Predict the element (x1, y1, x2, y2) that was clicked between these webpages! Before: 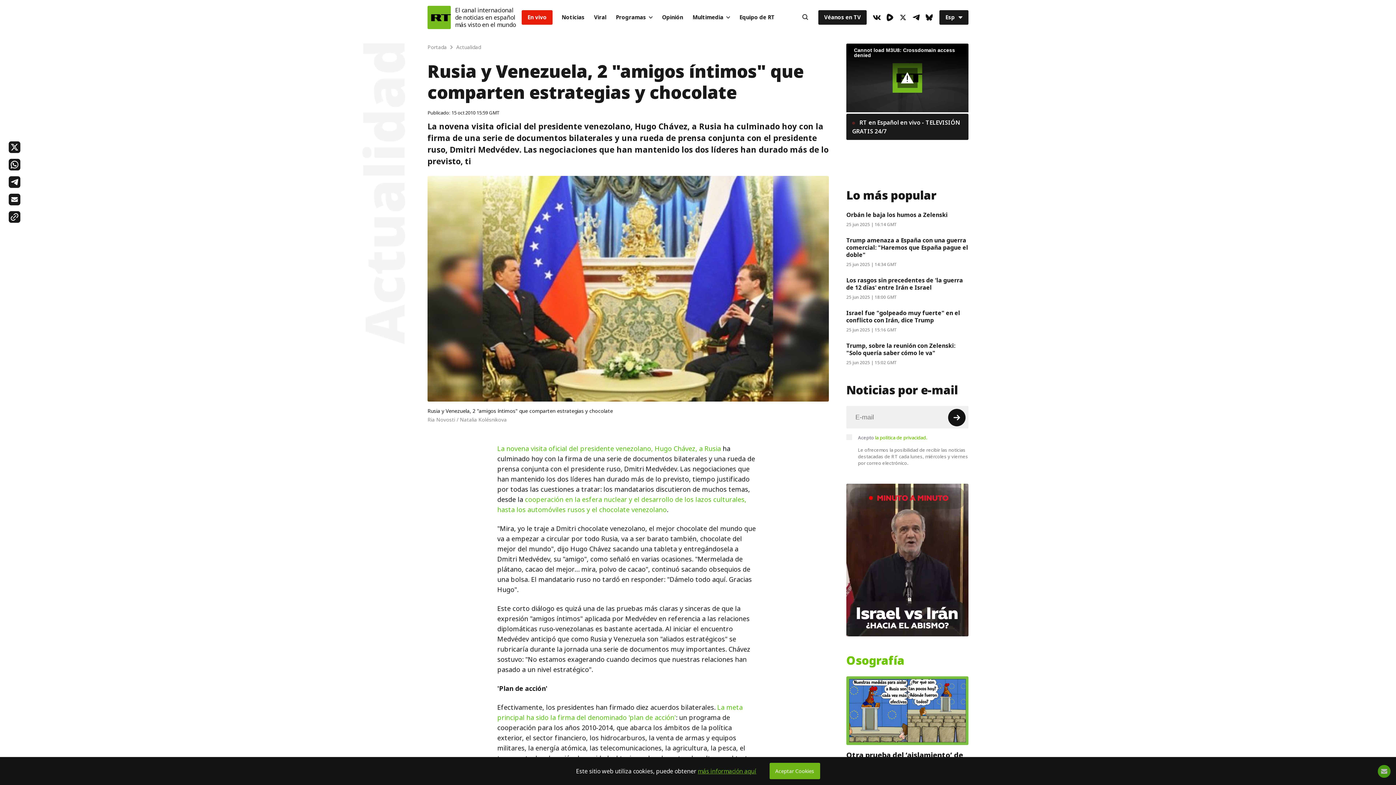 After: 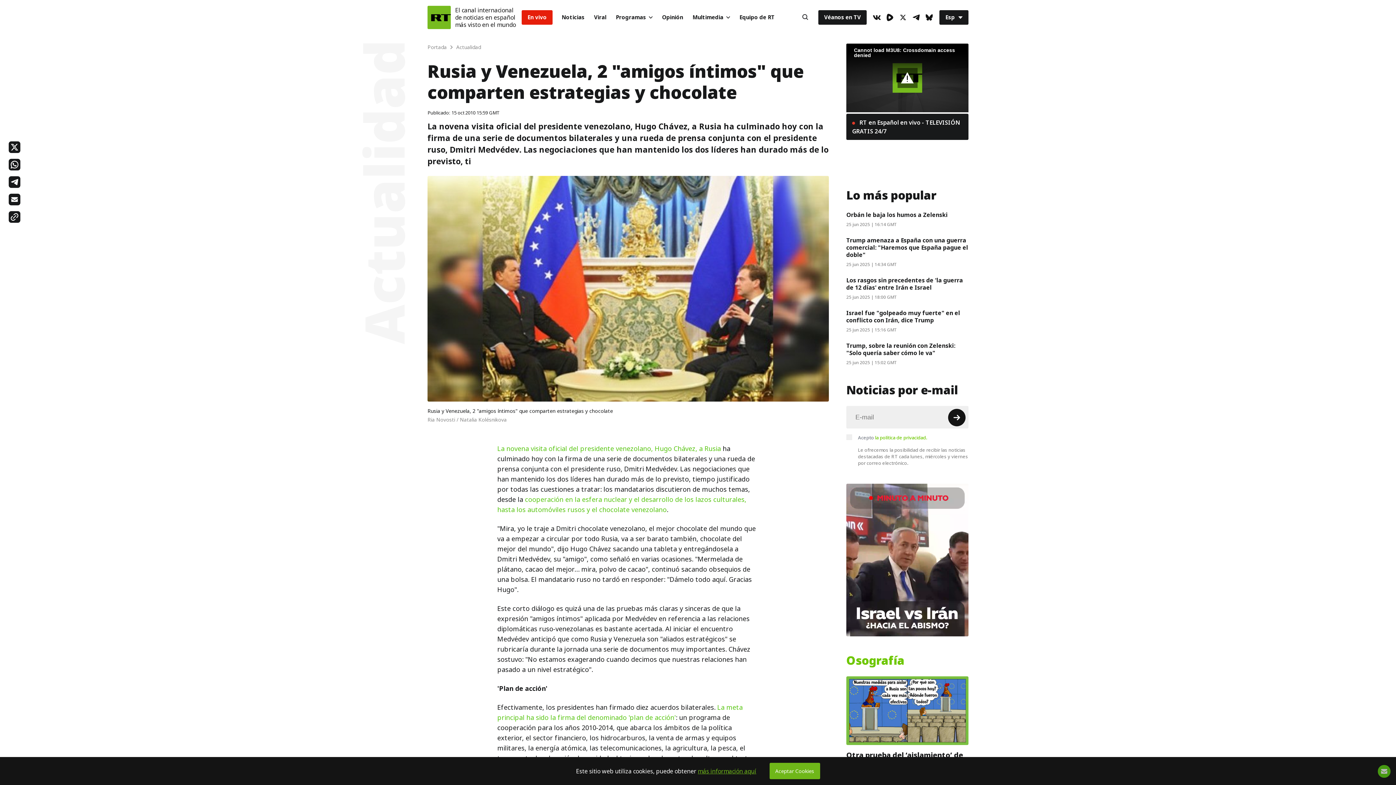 Action: bbox: (8, 141, 20, 153)